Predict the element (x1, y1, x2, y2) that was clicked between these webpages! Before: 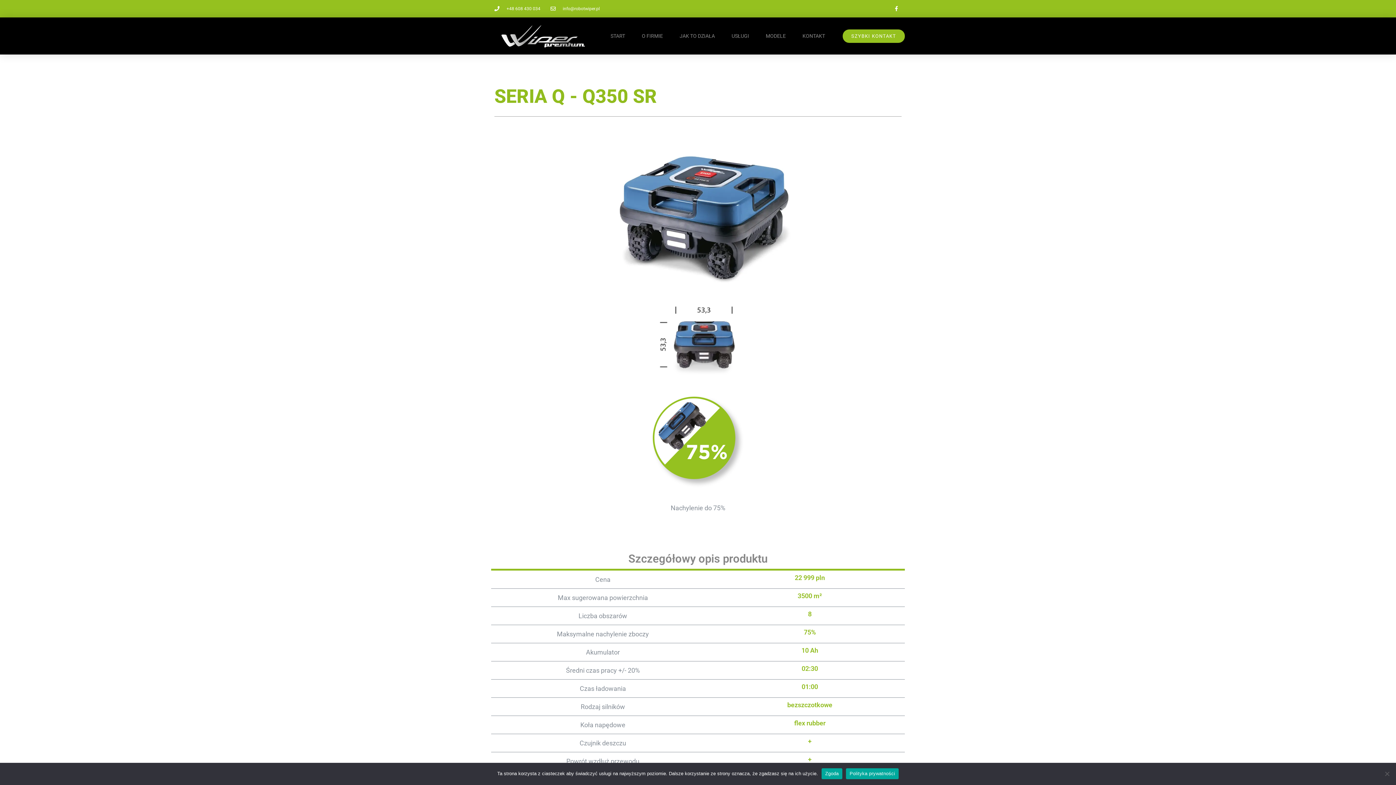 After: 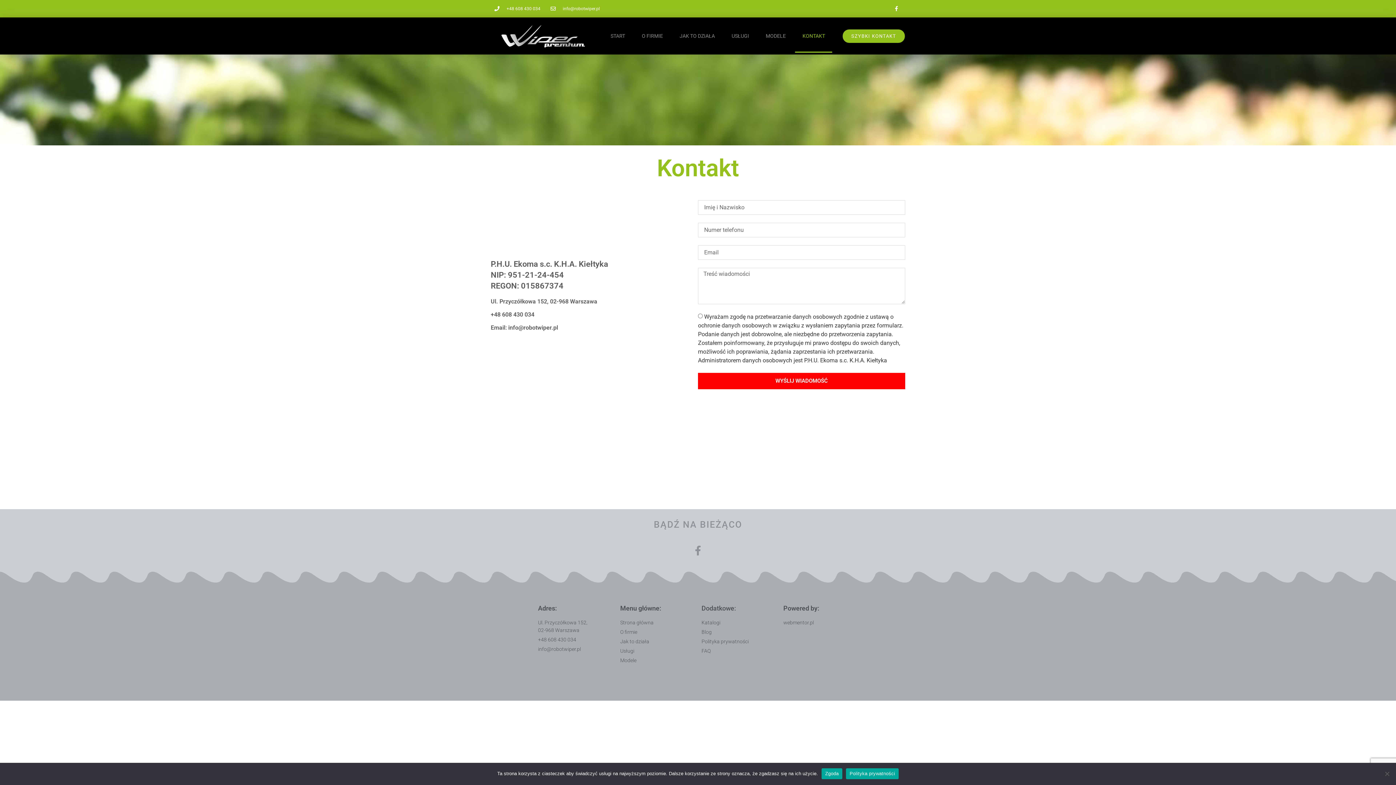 Action: label: KONTAKT bbox: (795, 19, 832, 52)